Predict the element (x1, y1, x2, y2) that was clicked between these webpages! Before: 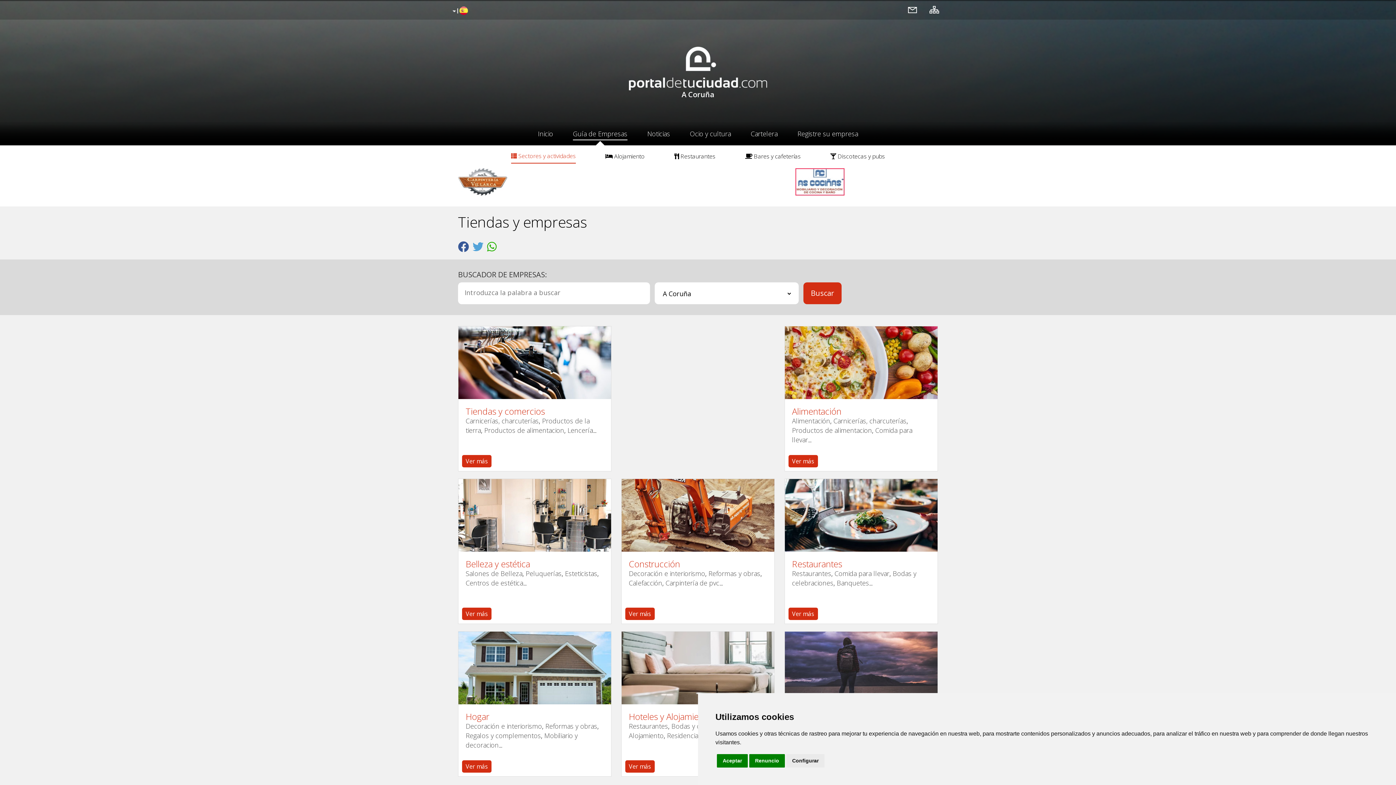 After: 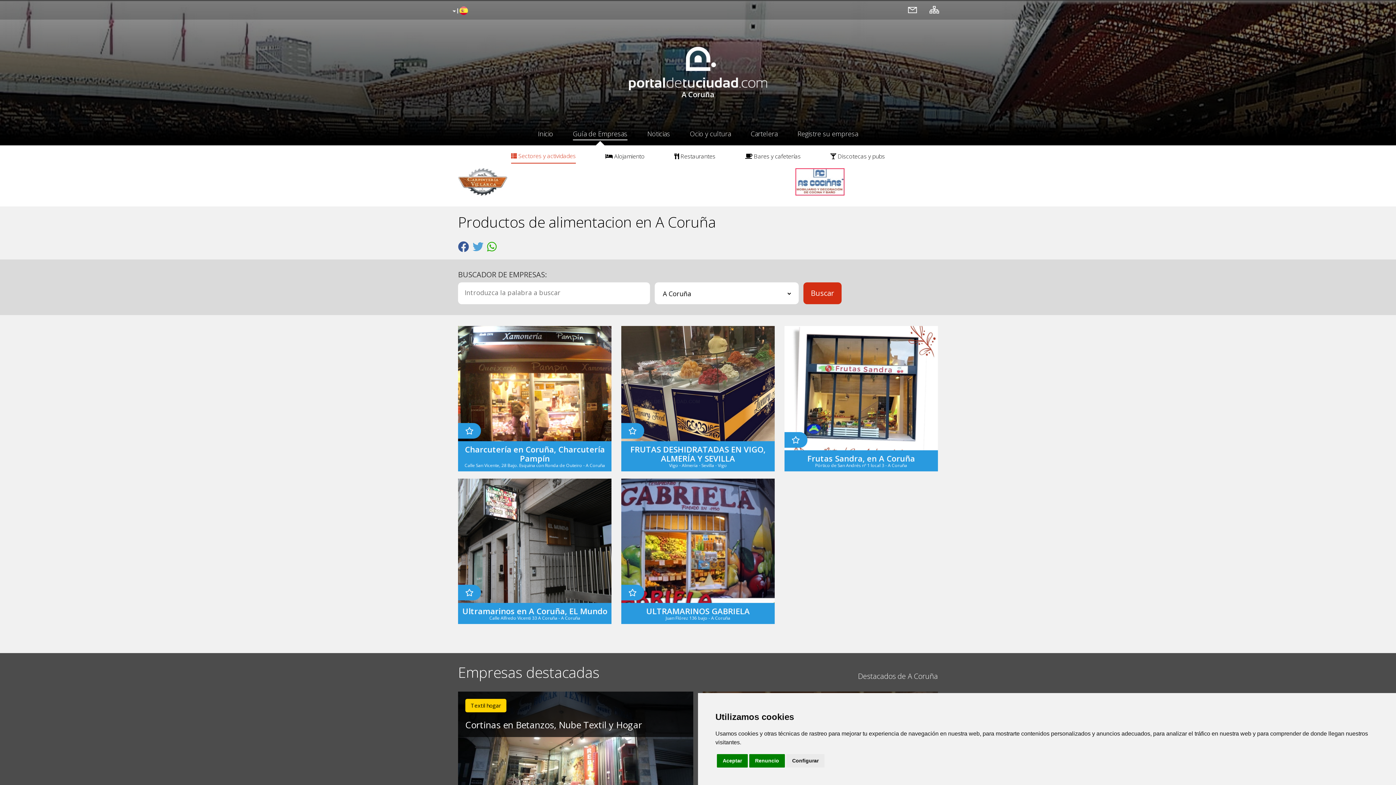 Action: bbox: (484, 426, 564, 434) label: Productos de alimentacion